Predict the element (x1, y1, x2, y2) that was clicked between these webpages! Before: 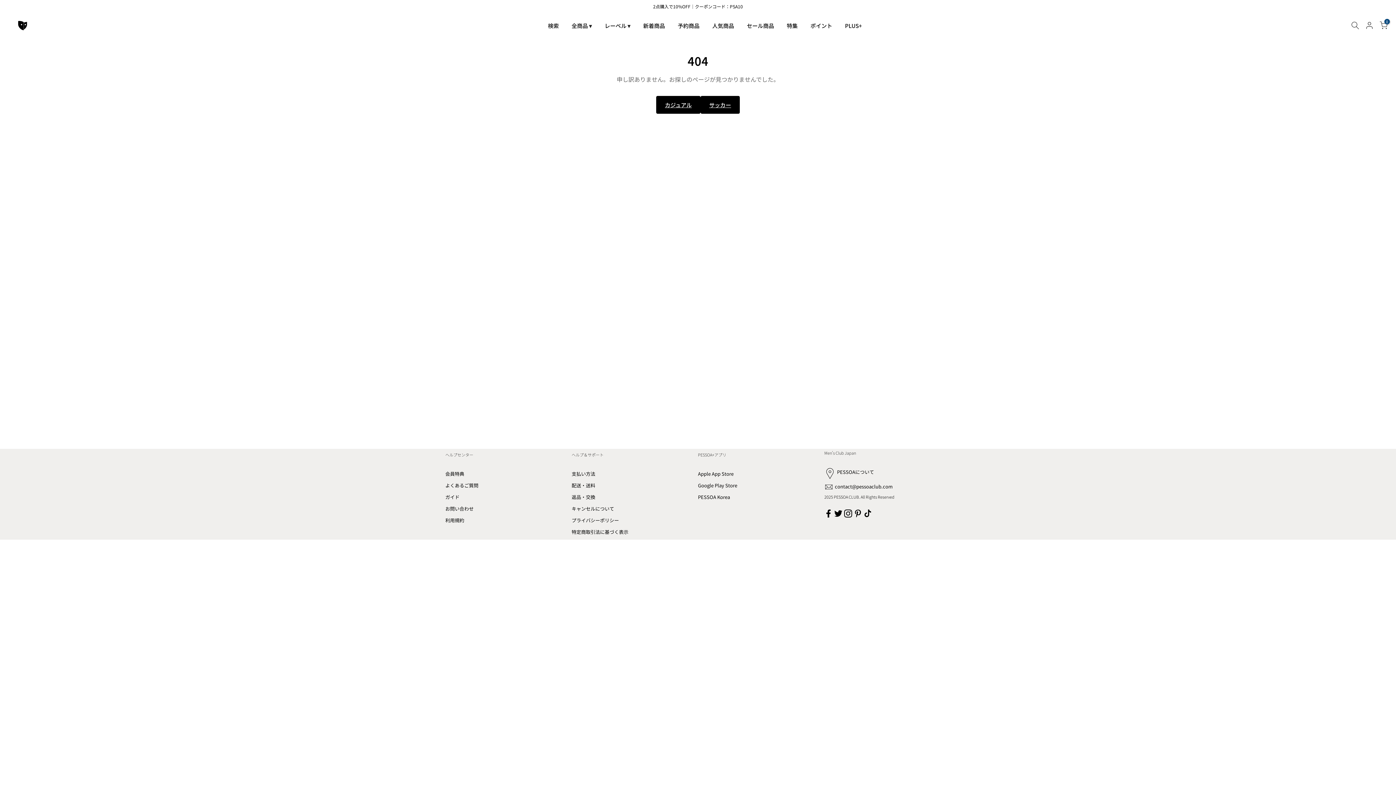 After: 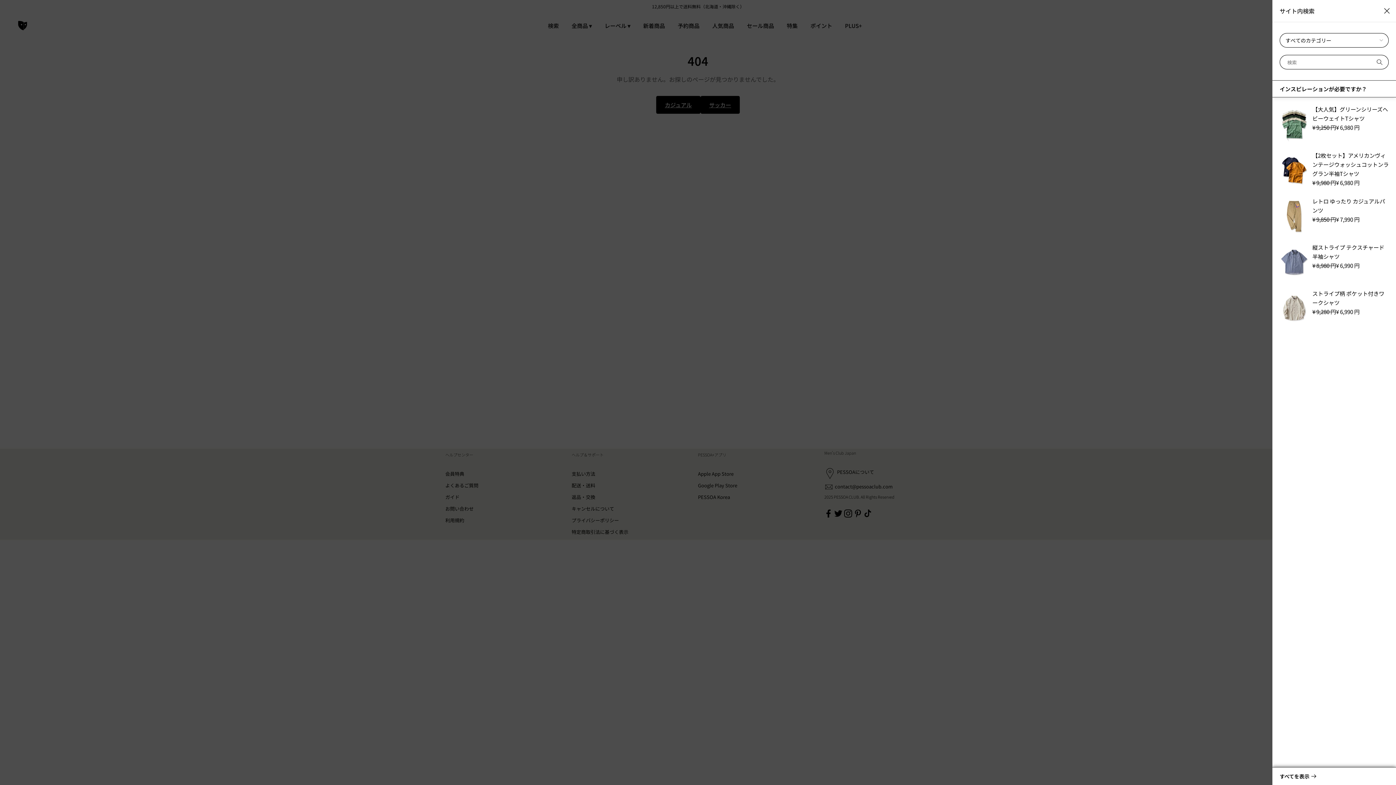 Action: bbox: (1351, 21, 1359, 29)